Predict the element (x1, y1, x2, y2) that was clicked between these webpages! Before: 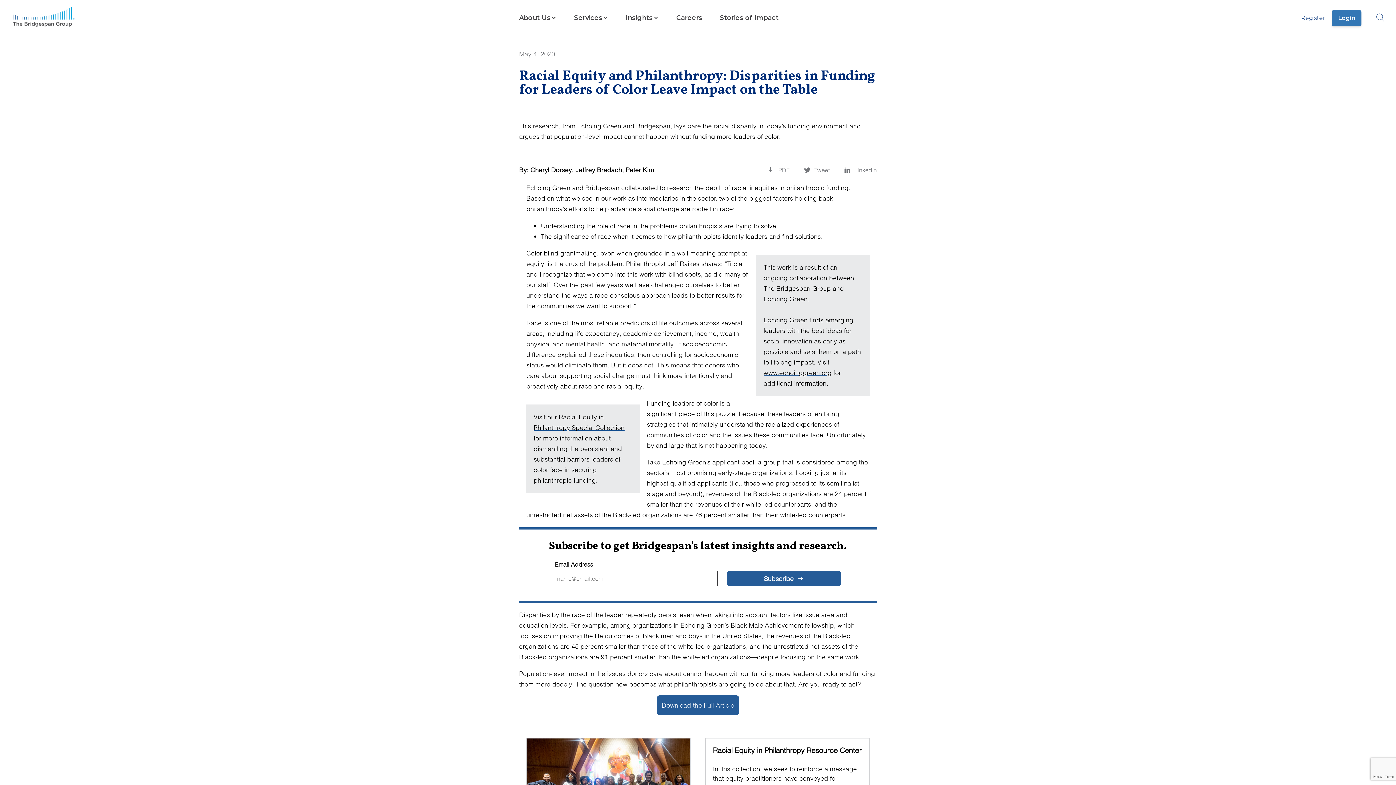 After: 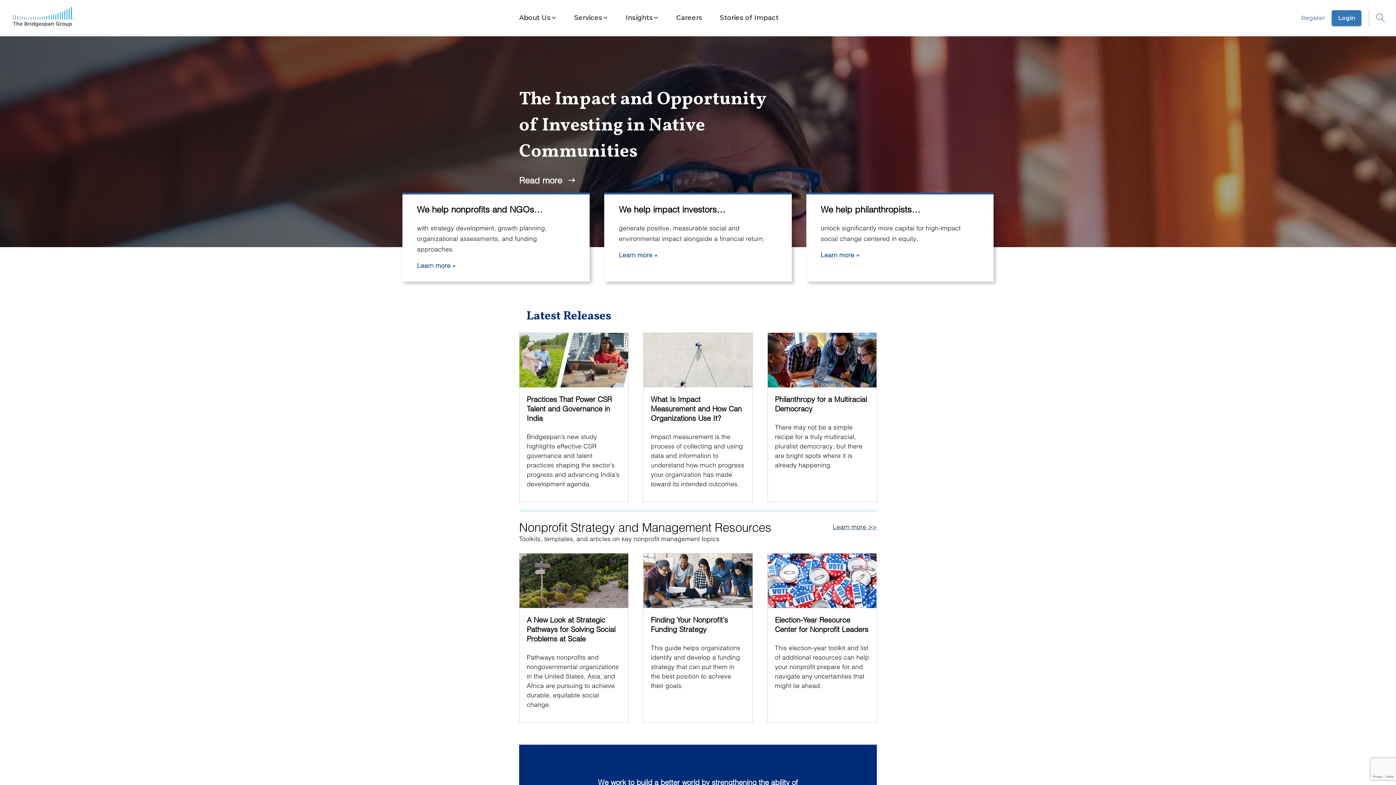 Action: bbox: (12, 6, 74, 29)